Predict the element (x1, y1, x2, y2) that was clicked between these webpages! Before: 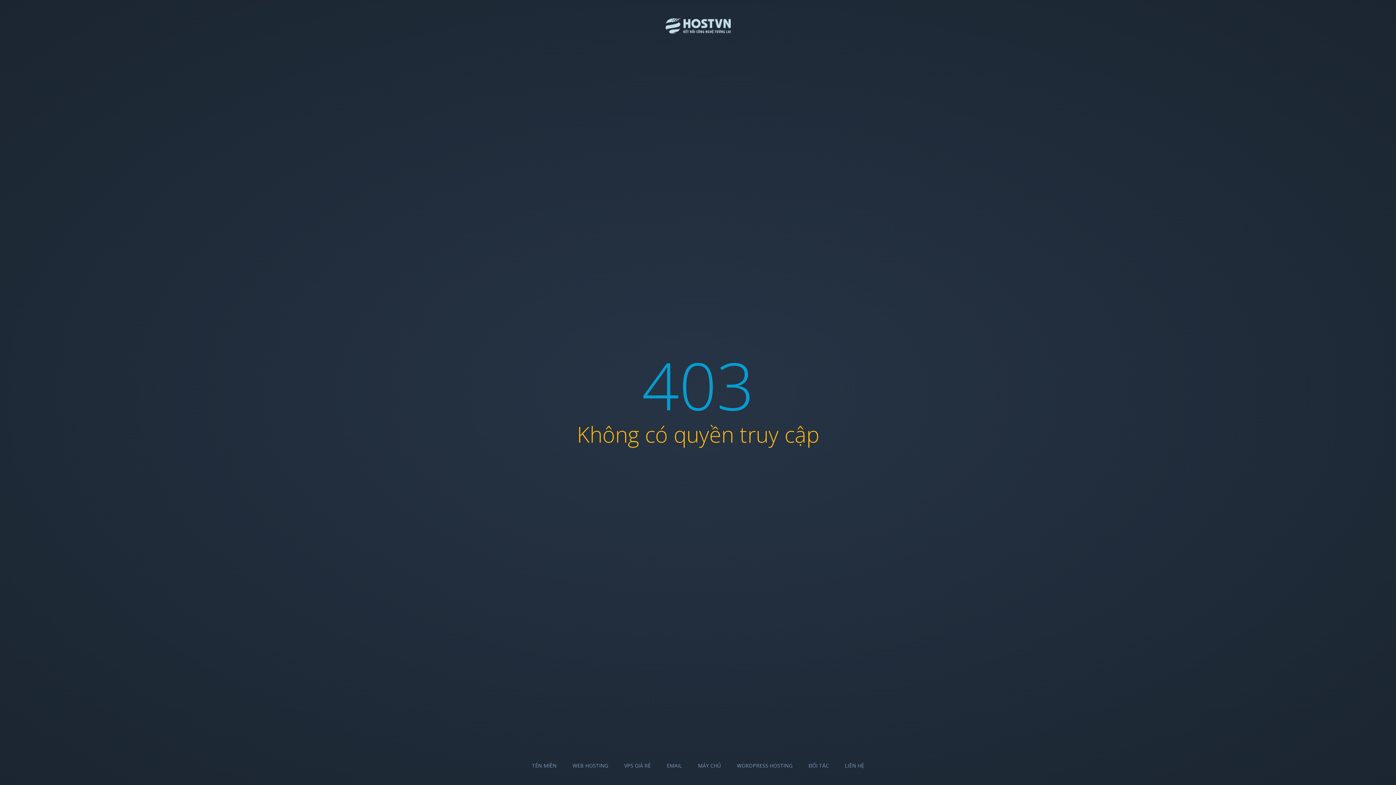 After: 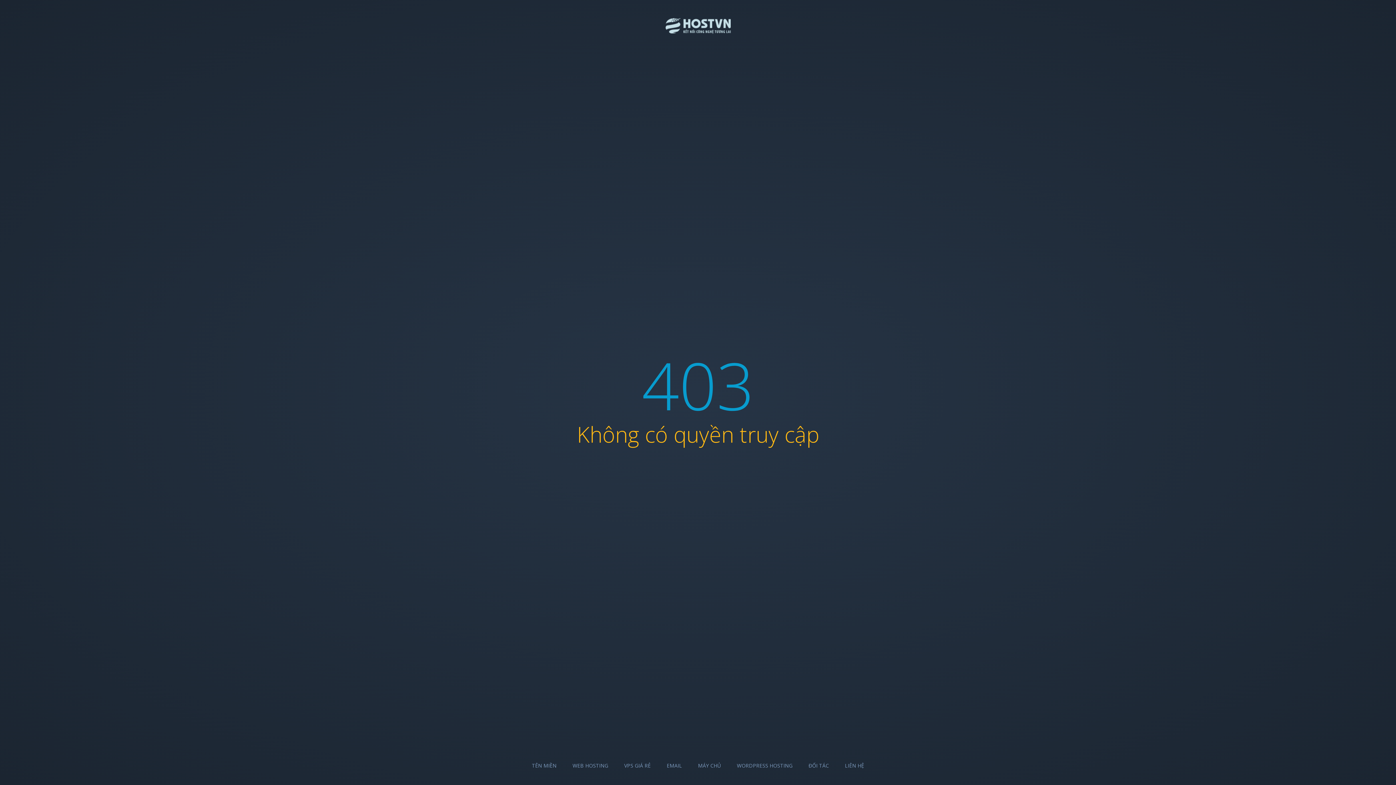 Action: bbox: (808, 762, 829, 769) label: ĐỐI TÁC